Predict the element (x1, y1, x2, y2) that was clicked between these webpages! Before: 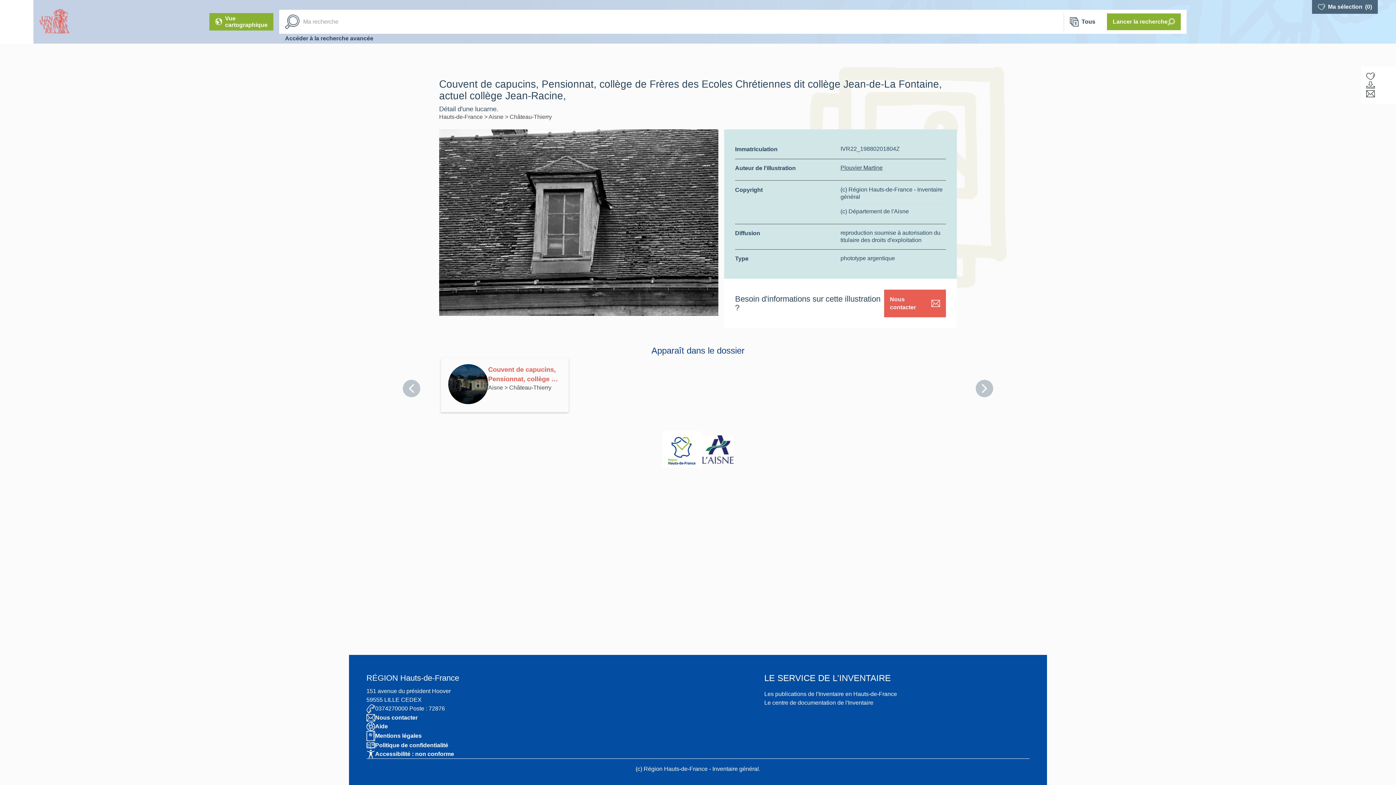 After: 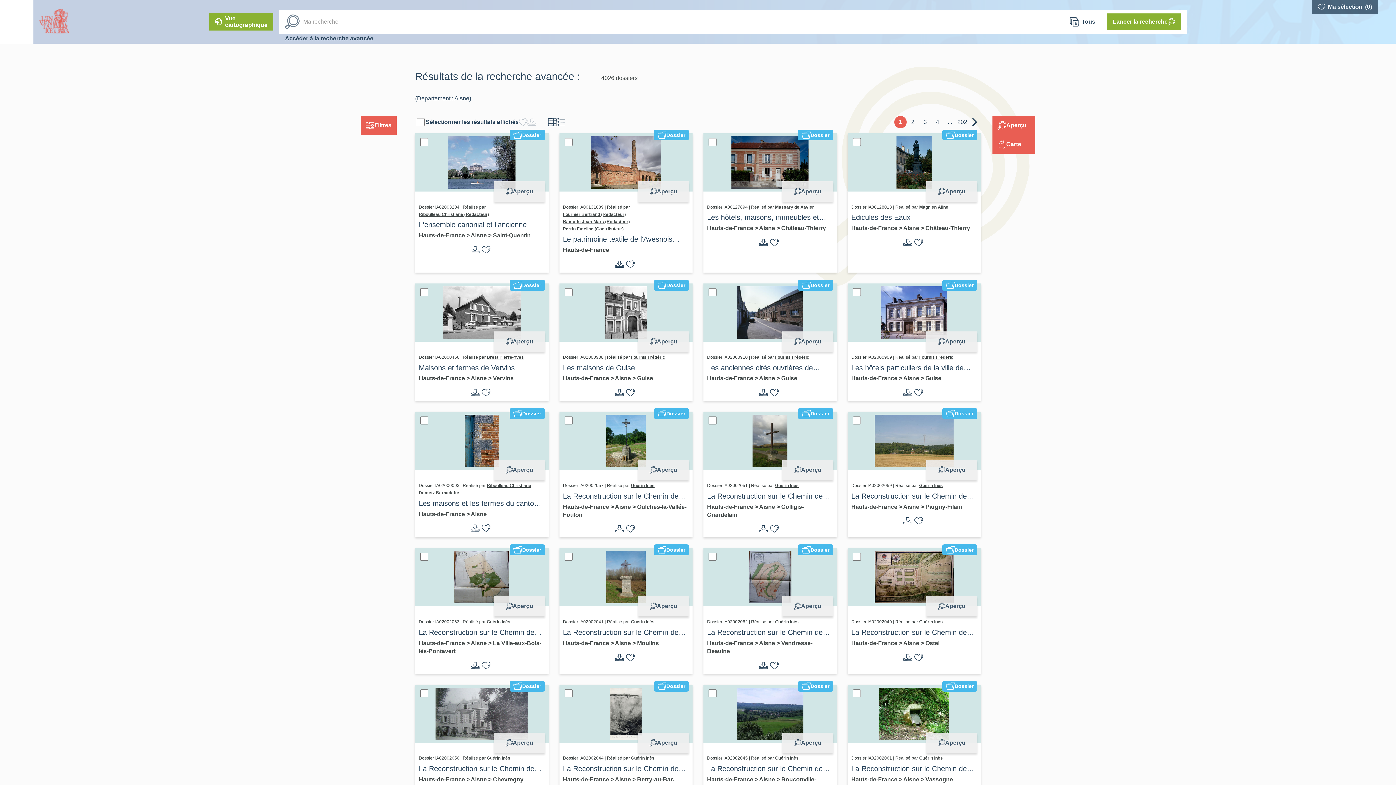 Action: bbox: (488, 113, 505, 120) label: Aisne 